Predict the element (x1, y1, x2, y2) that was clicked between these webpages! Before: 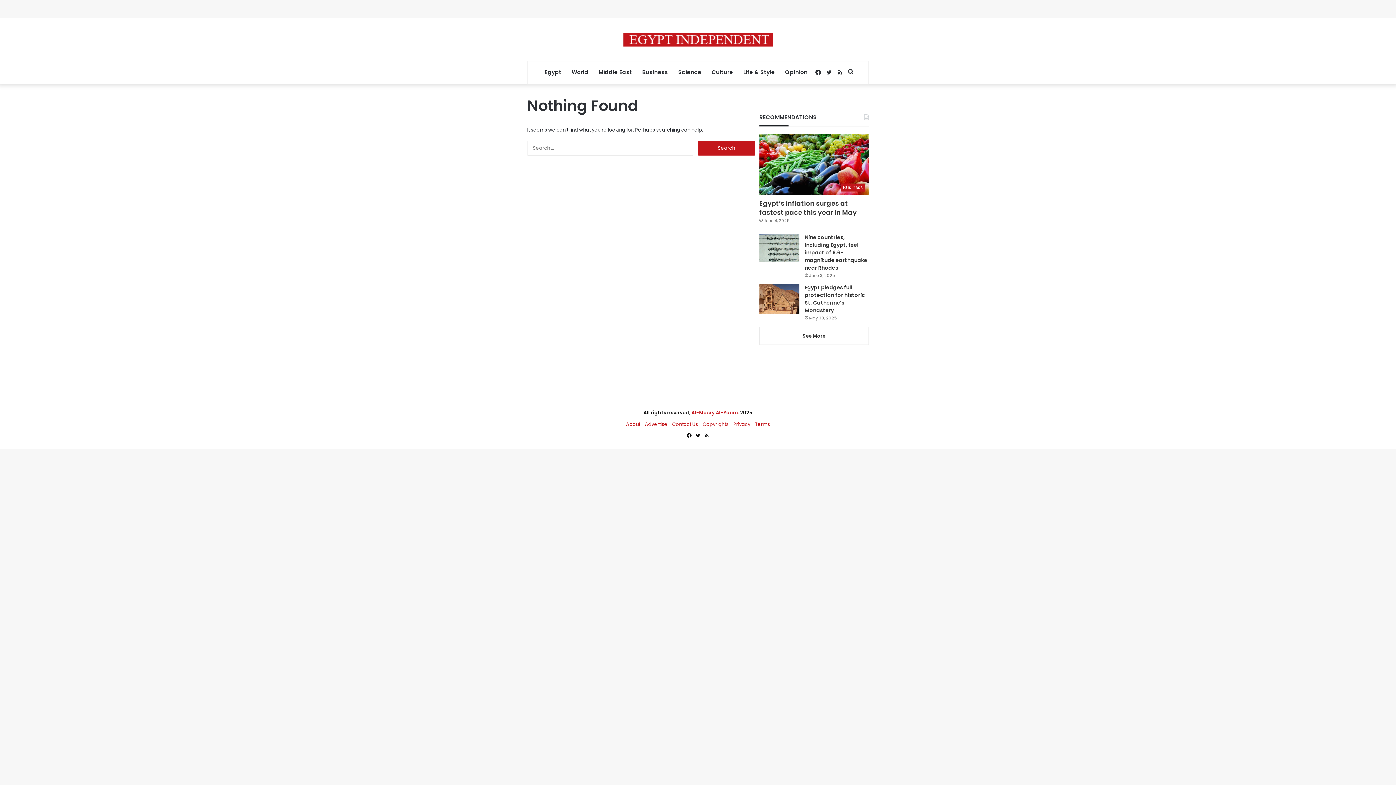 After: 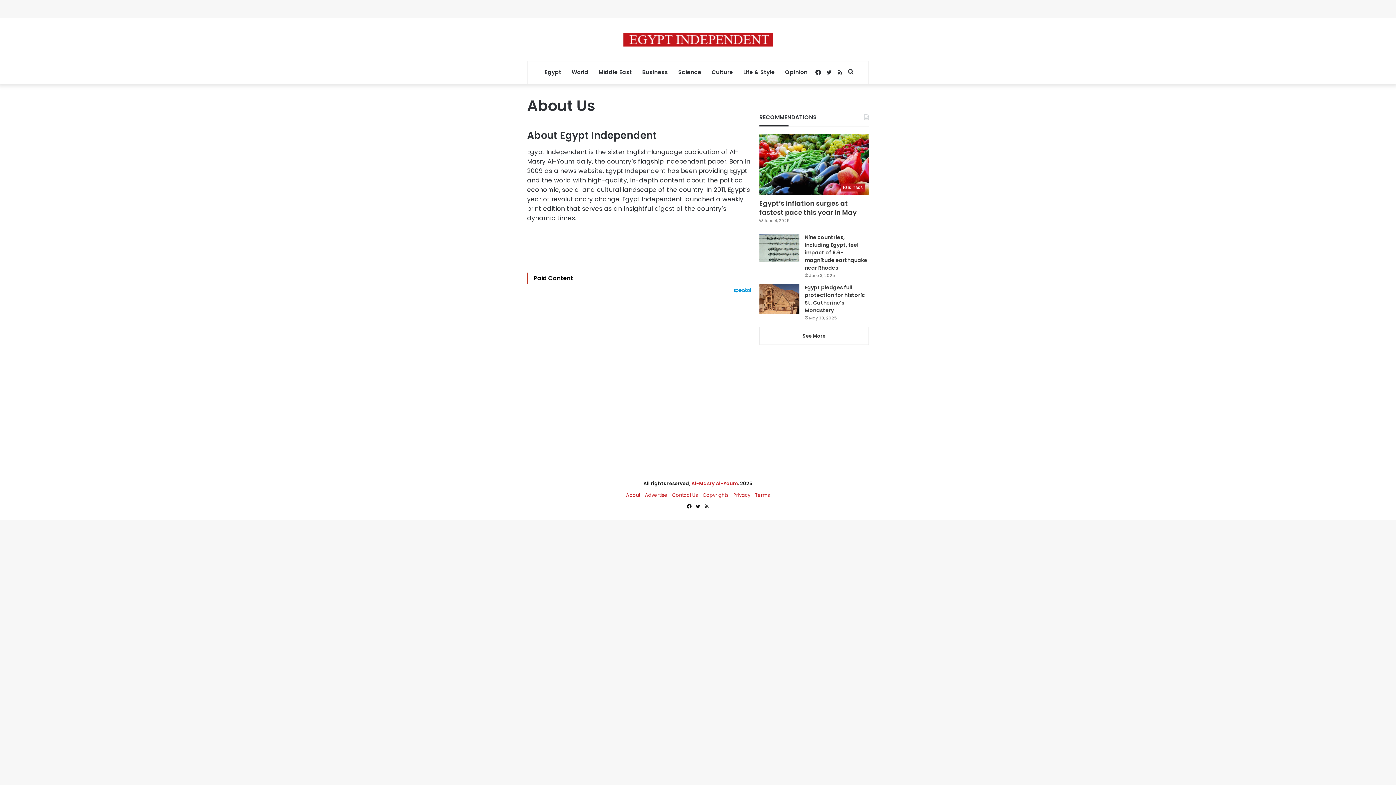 Action: label: About bbox: (626, 421, 640, 428)